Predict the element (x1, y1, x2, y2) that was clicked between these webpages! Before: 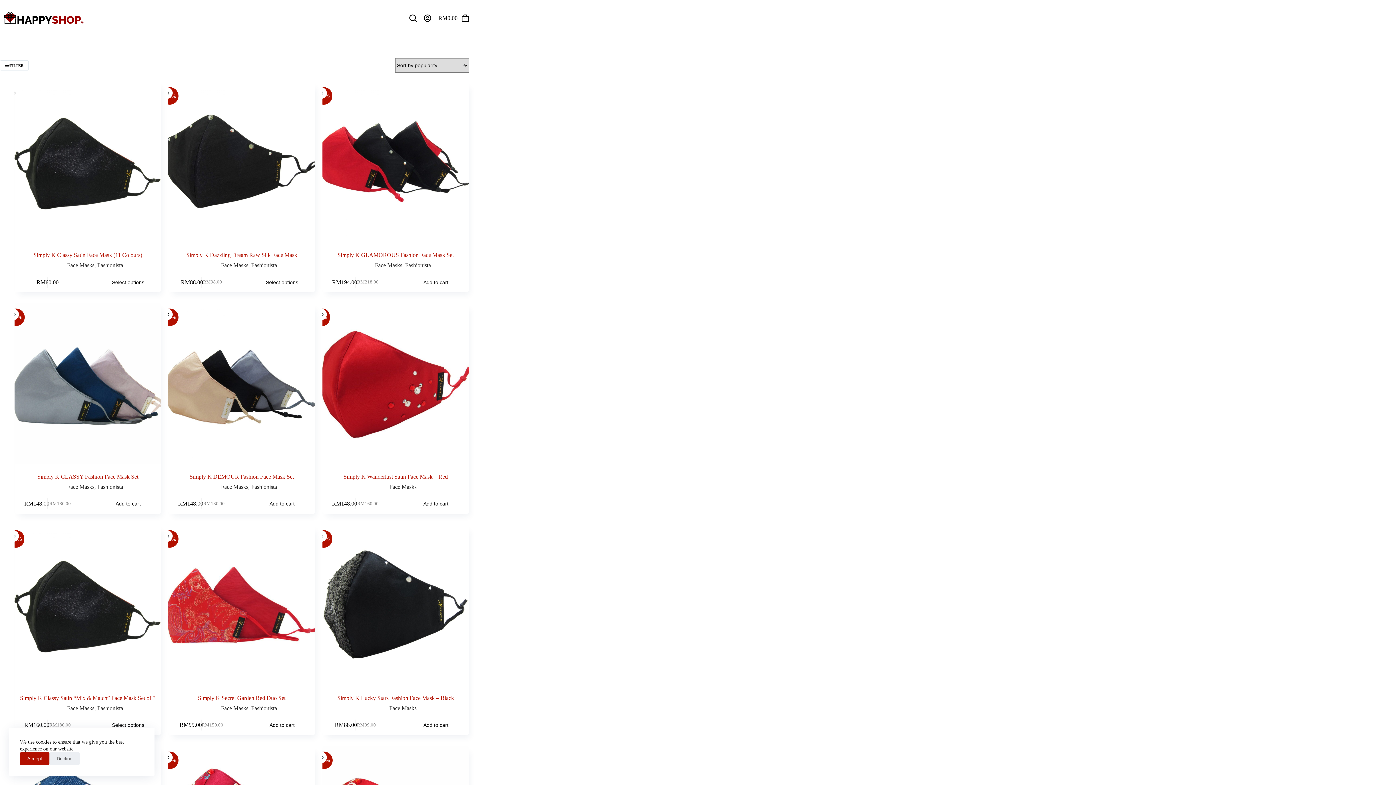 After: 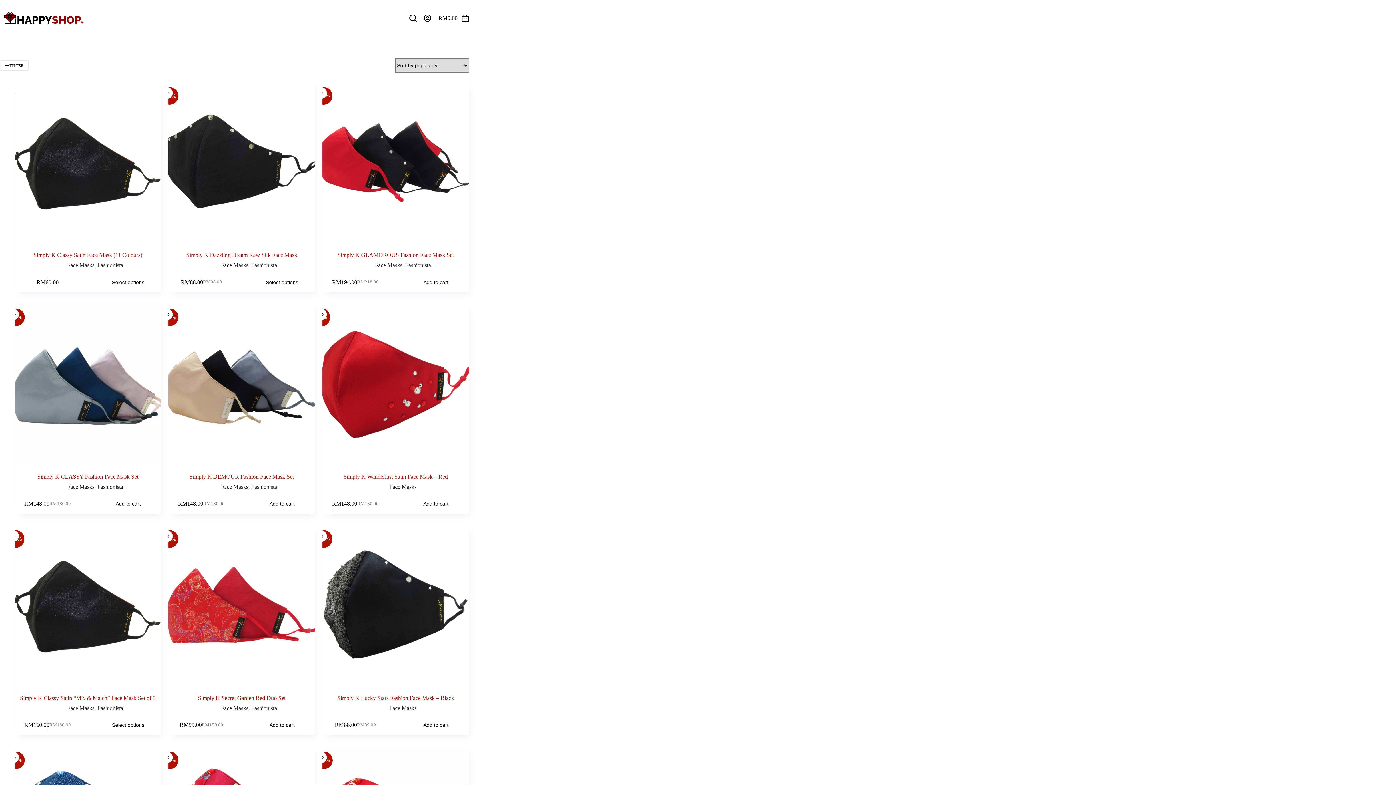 Action: bbox: (49, 756, 79, 769) label: Decline